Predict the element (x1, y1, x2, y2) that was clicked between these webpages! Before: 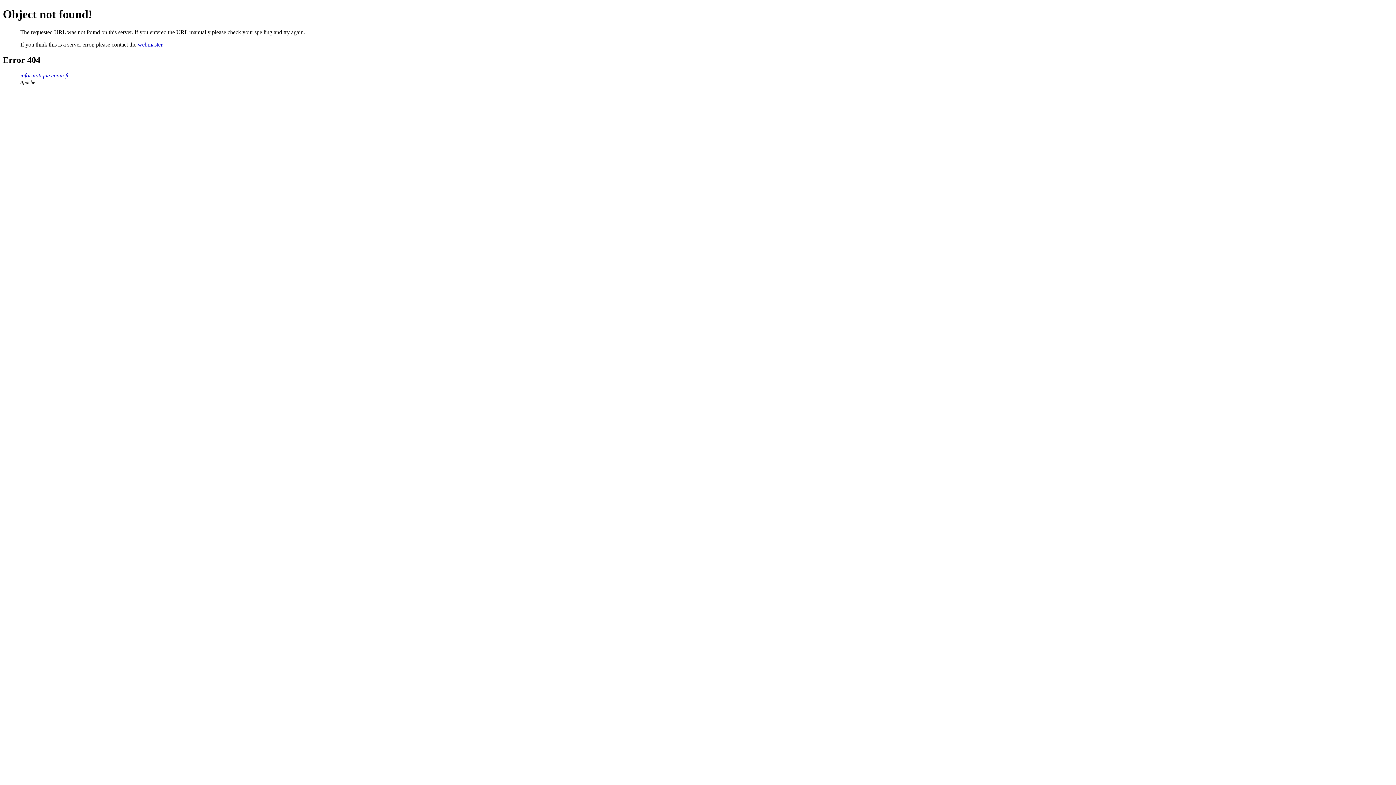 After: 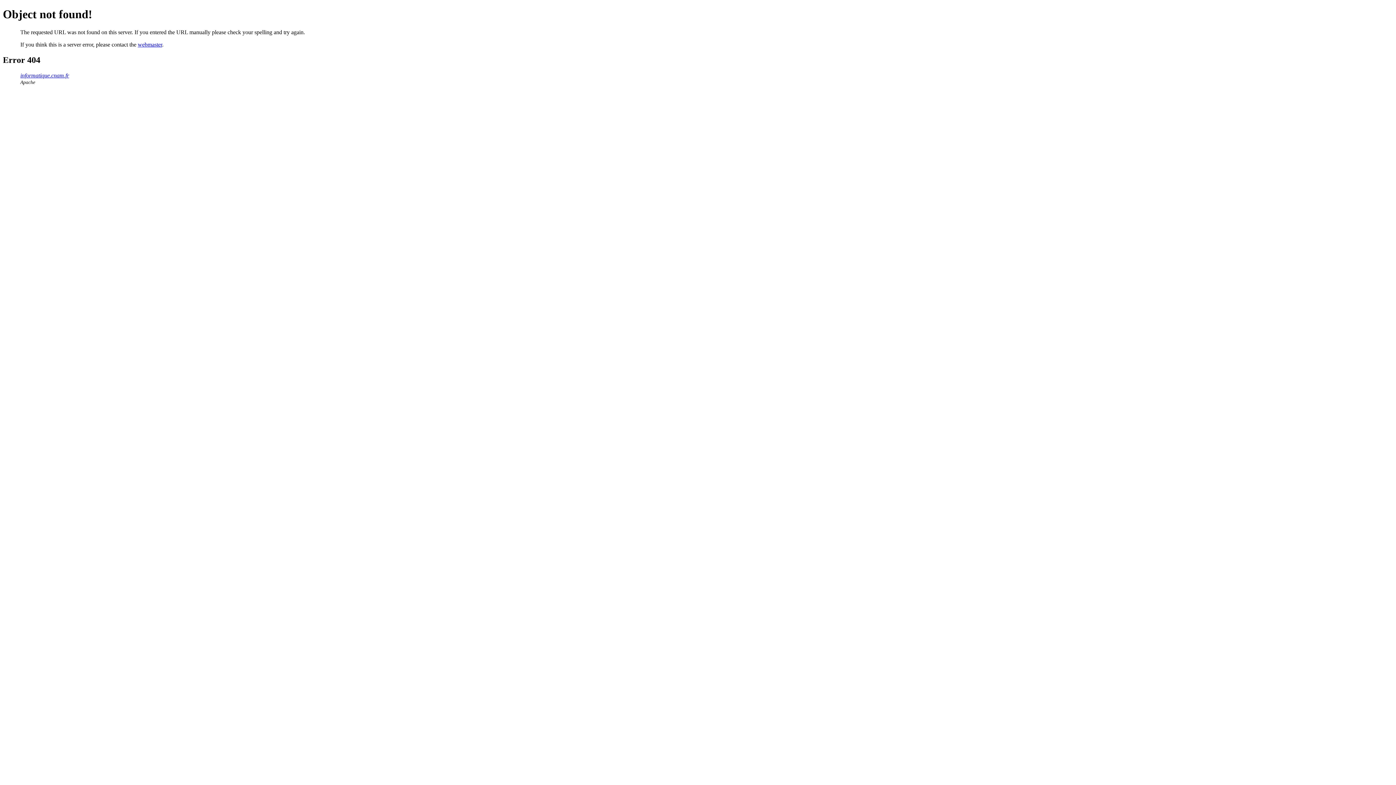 Action: label: webmaster bbox: (137, 41, 162, 47)